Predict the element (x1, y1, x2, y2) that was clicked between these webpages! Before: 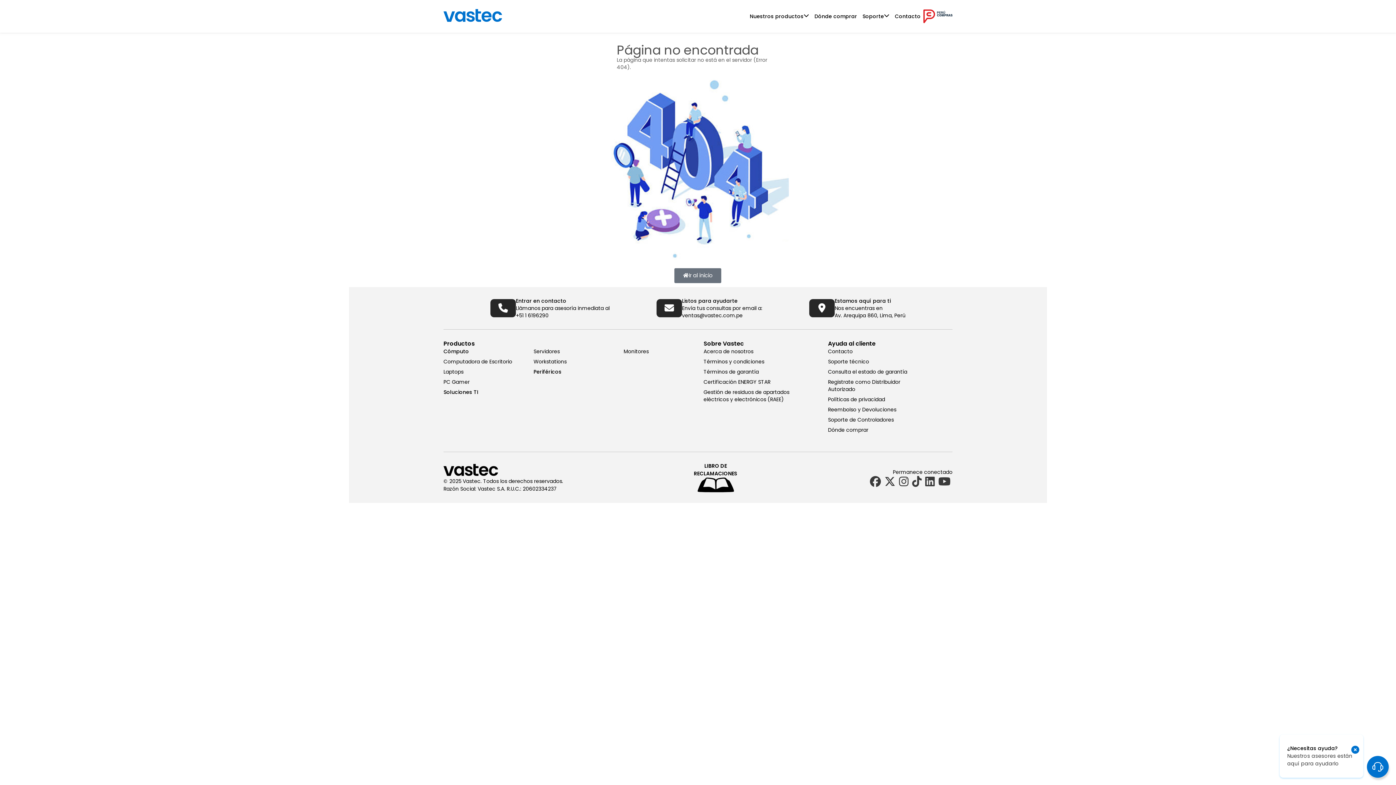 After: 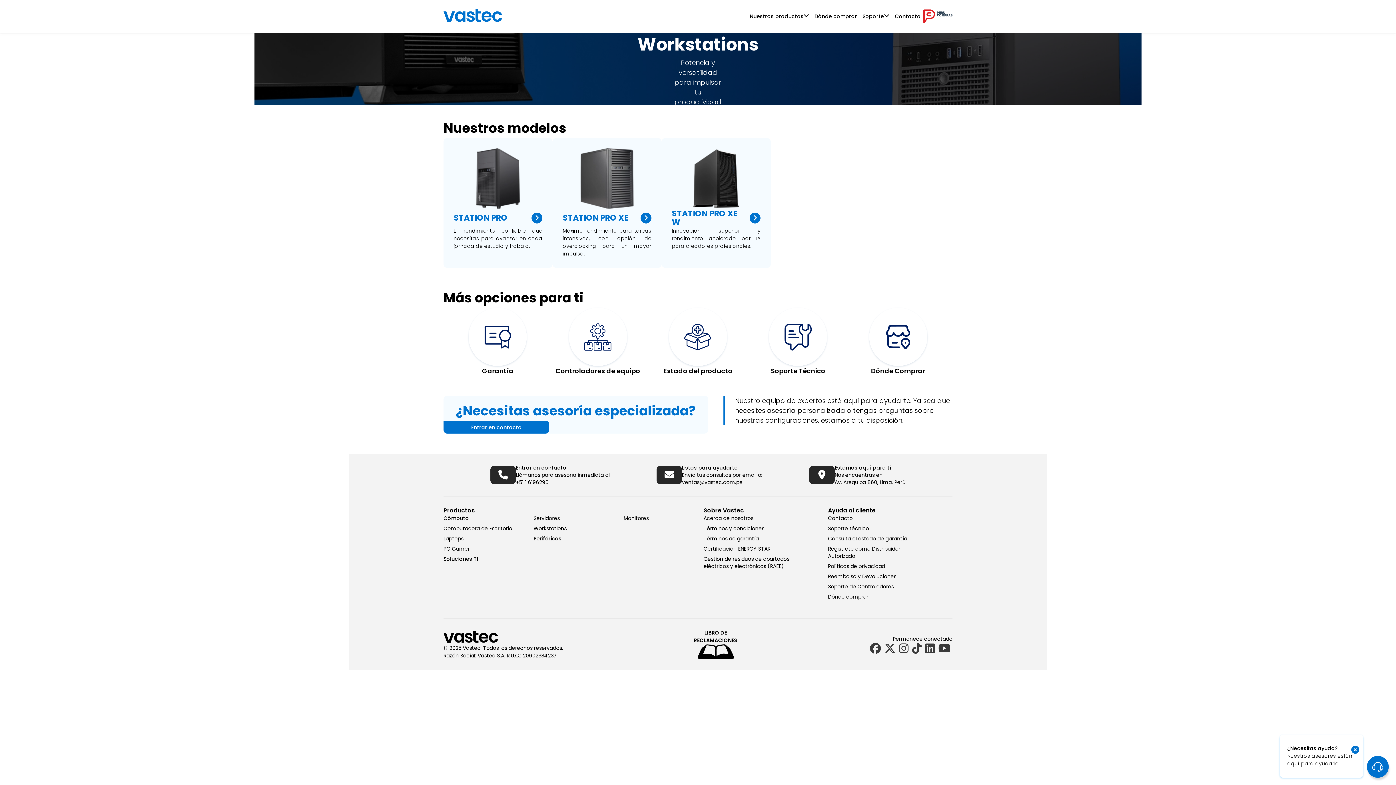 Action: bbox: (533, 358, 566, 365) label: Workstations